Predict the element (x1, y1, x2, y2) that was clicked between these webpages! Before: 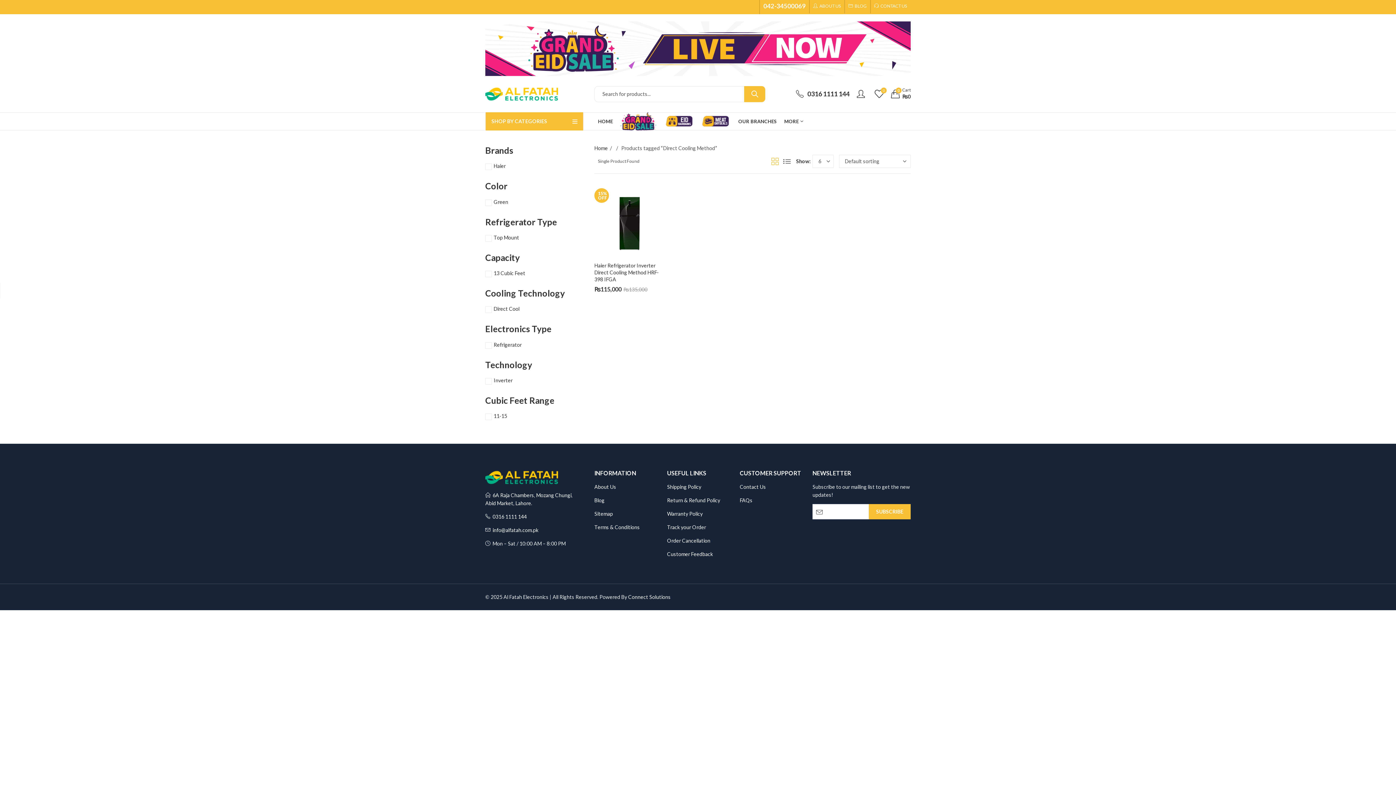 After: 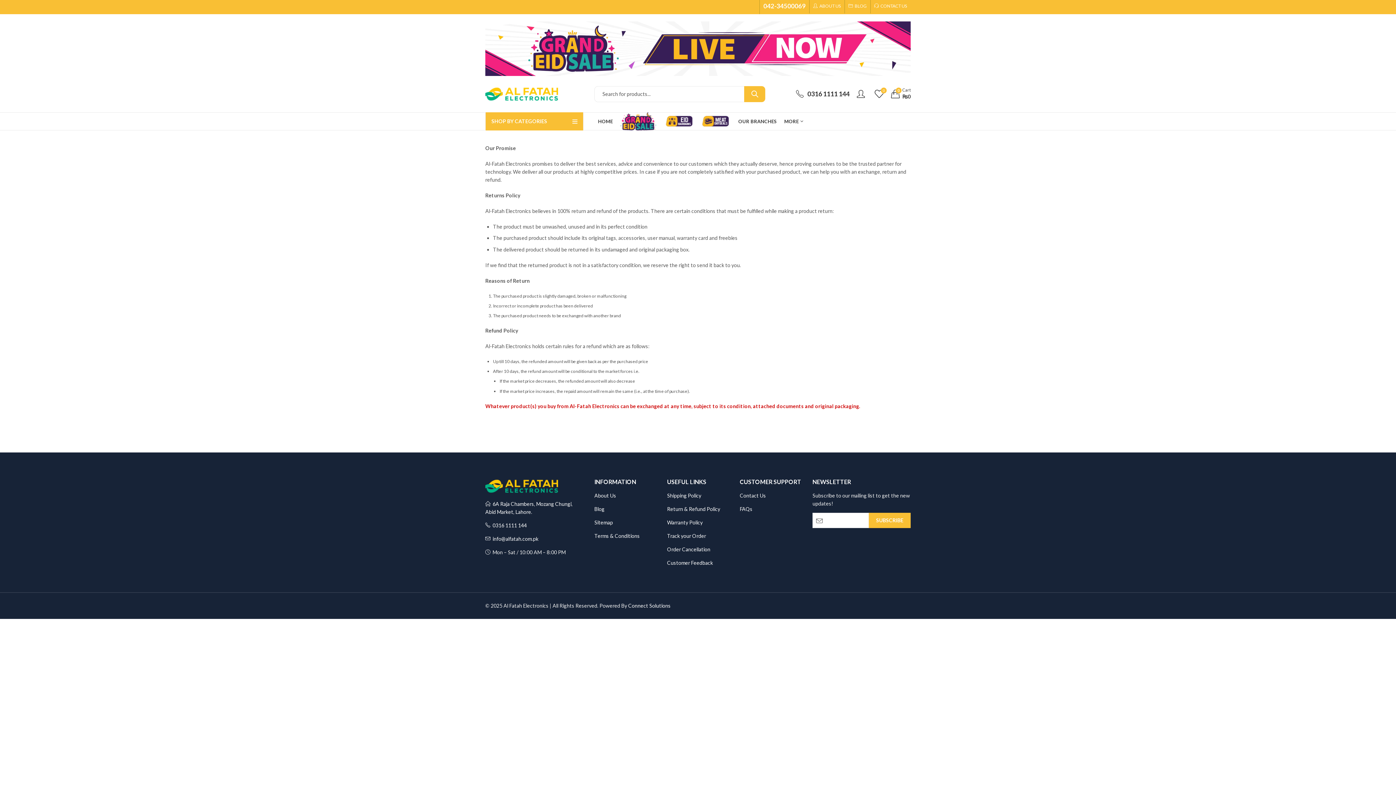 Action: bbox: (667, 497, 720, 503) label: Return & Refund Policy